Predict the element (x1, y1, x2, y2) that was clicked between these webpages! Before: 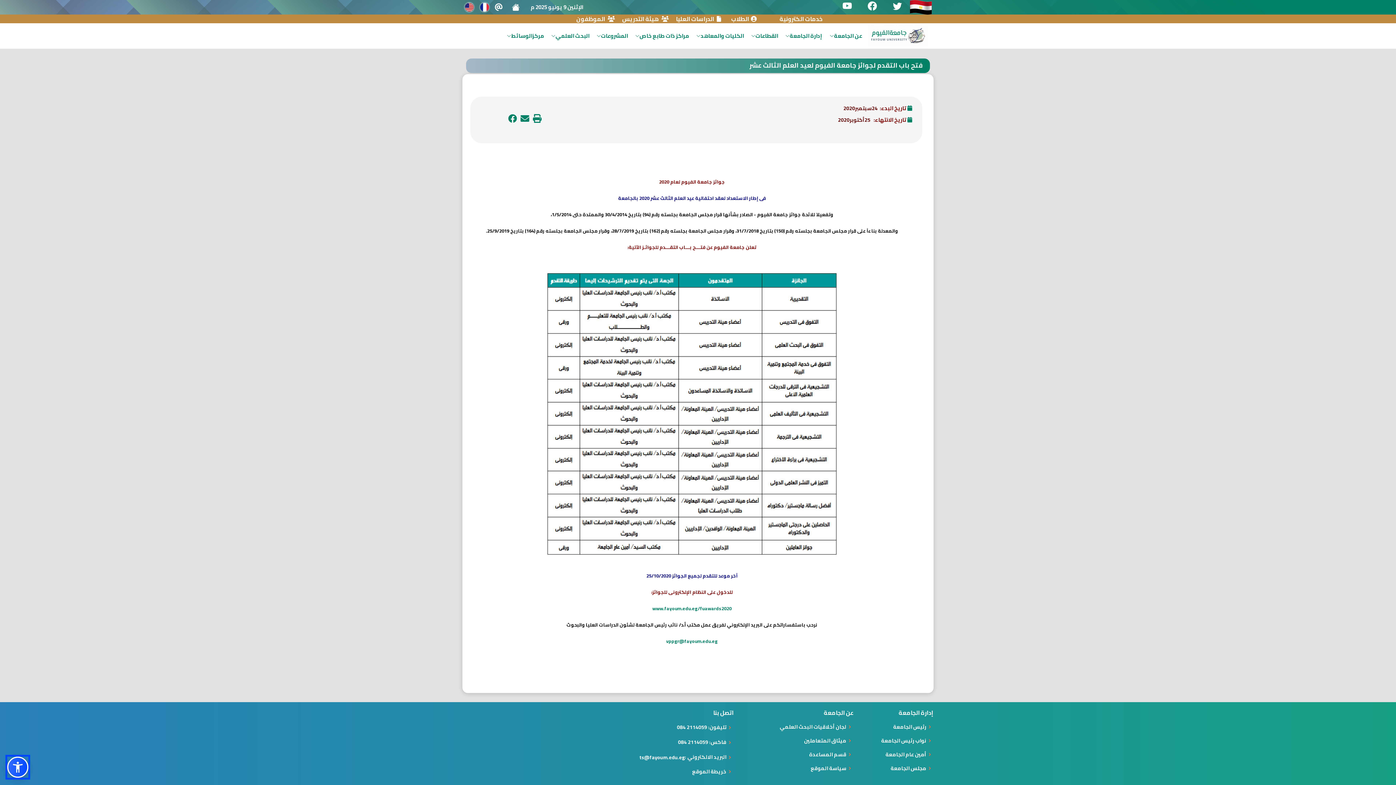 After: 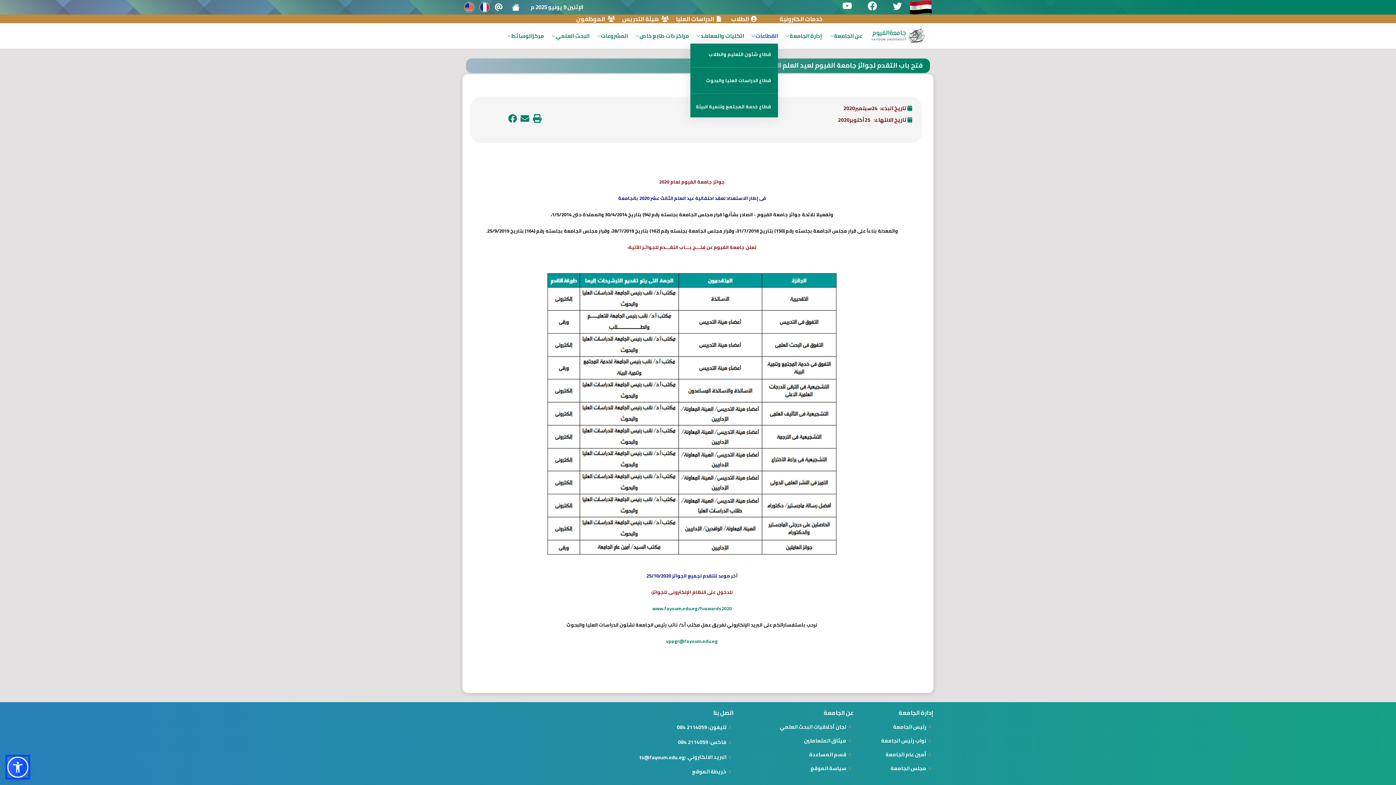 Action: bbox: (744, 28, 778, 43) label: القطاعات